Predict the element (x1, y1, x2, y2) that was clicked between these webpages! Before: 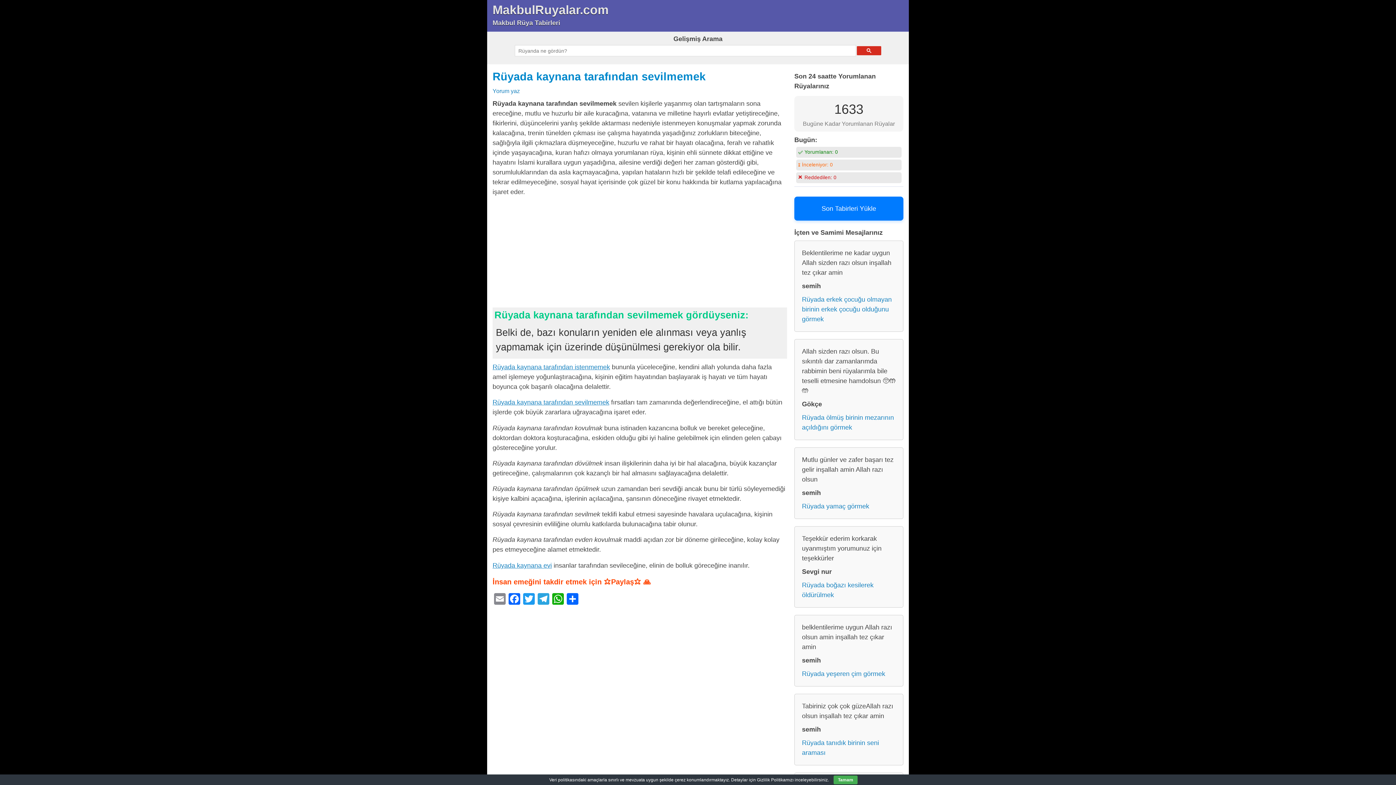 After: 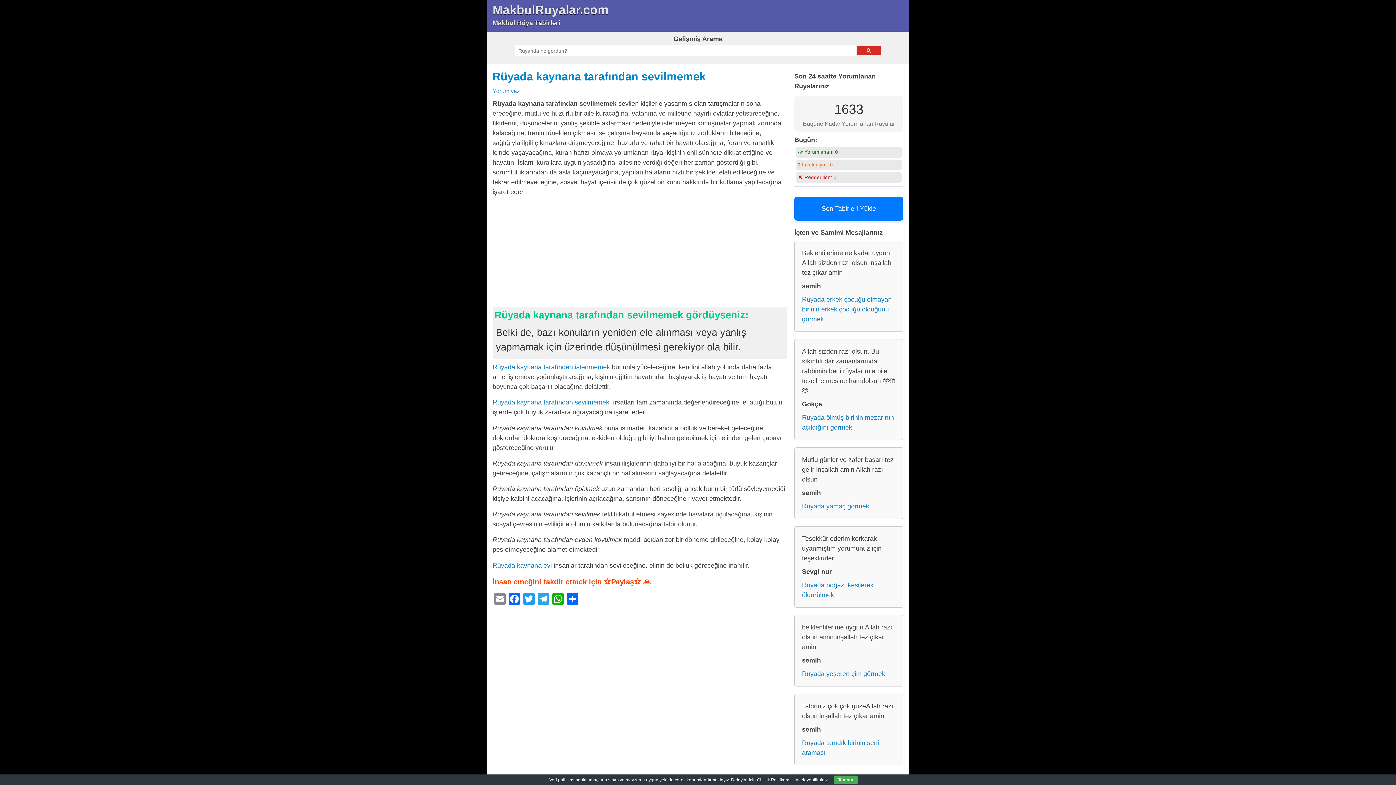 Action: bbox: (492, 399, 609, 406) label: Rüyada kaynana tarafından sevilmemek